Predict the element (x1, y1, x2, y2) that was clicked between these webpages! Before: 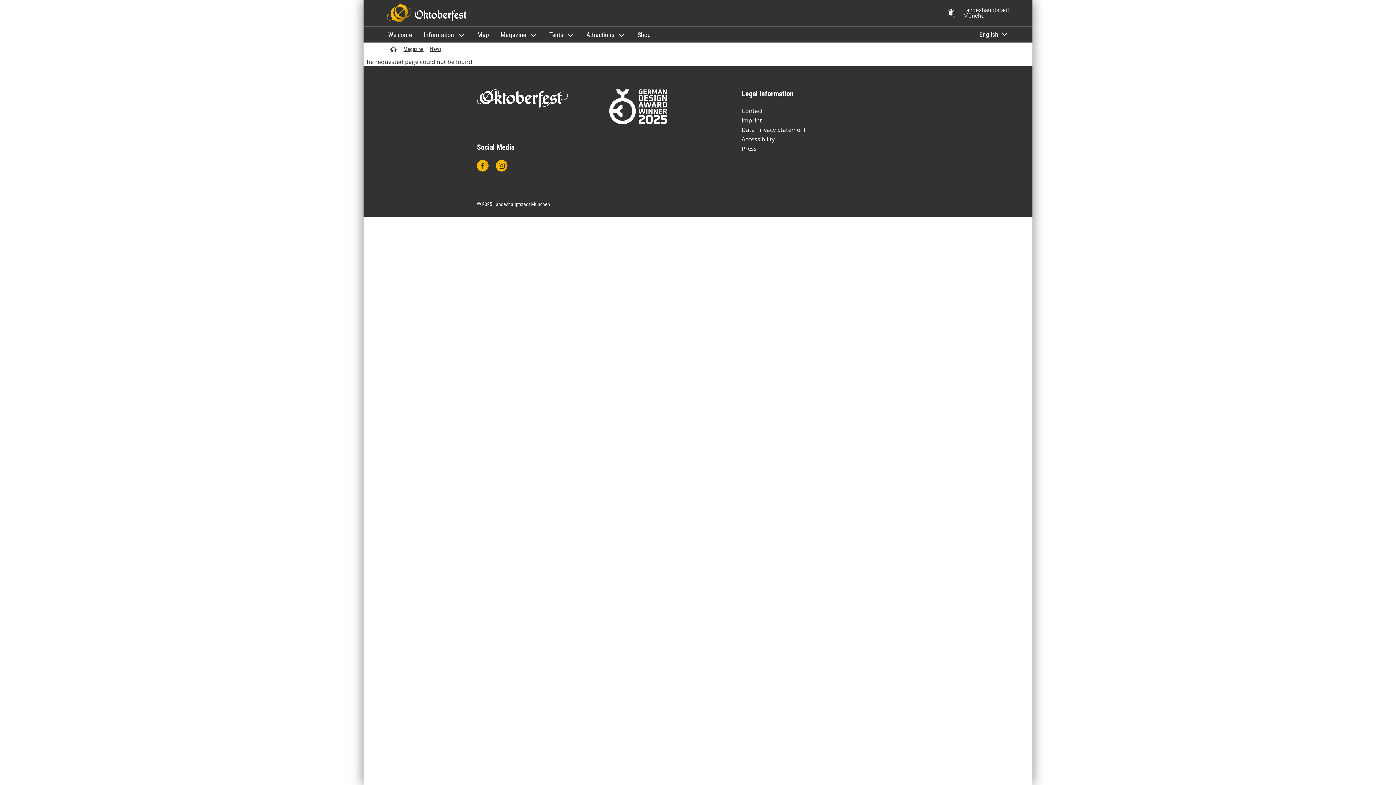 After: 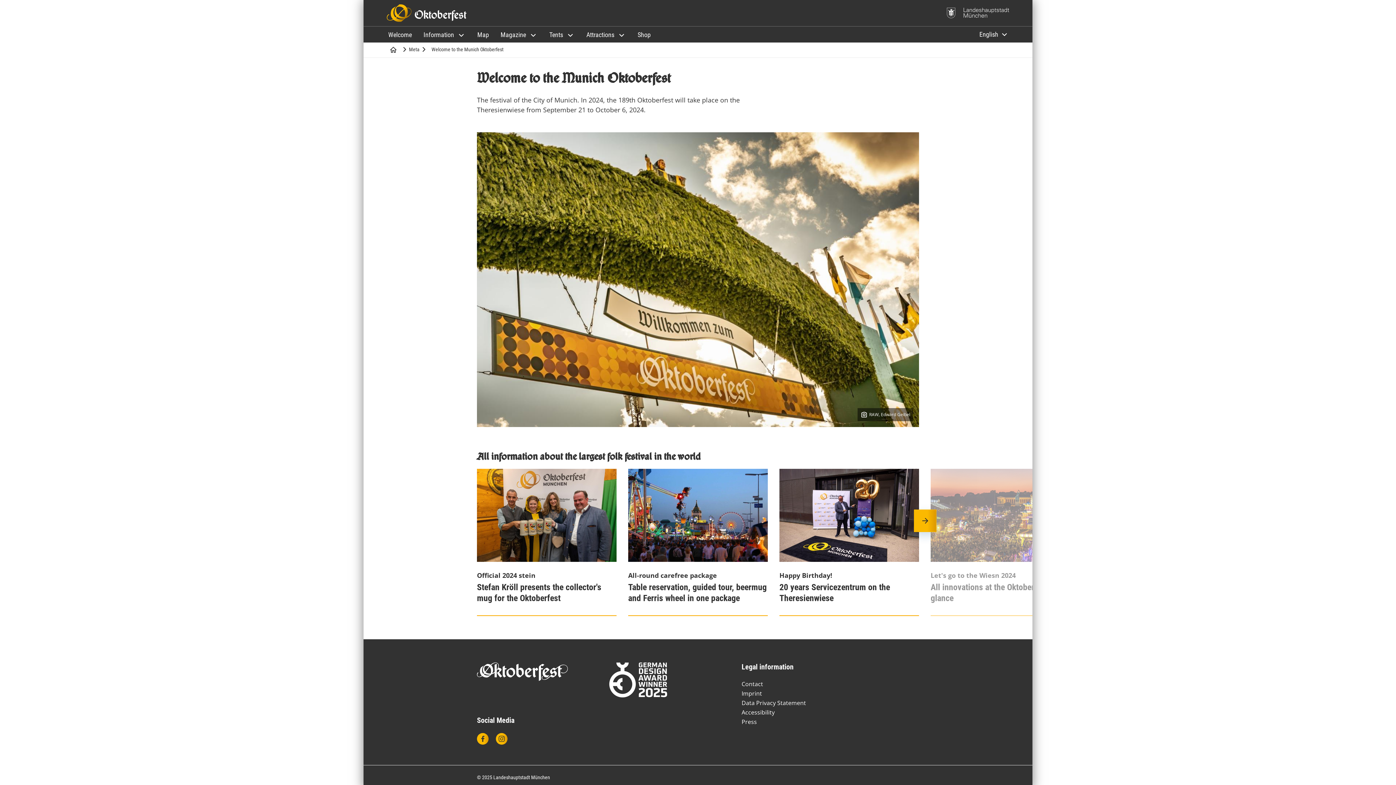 Action: label: Welcome bbox: (382, 26, 417, 42)